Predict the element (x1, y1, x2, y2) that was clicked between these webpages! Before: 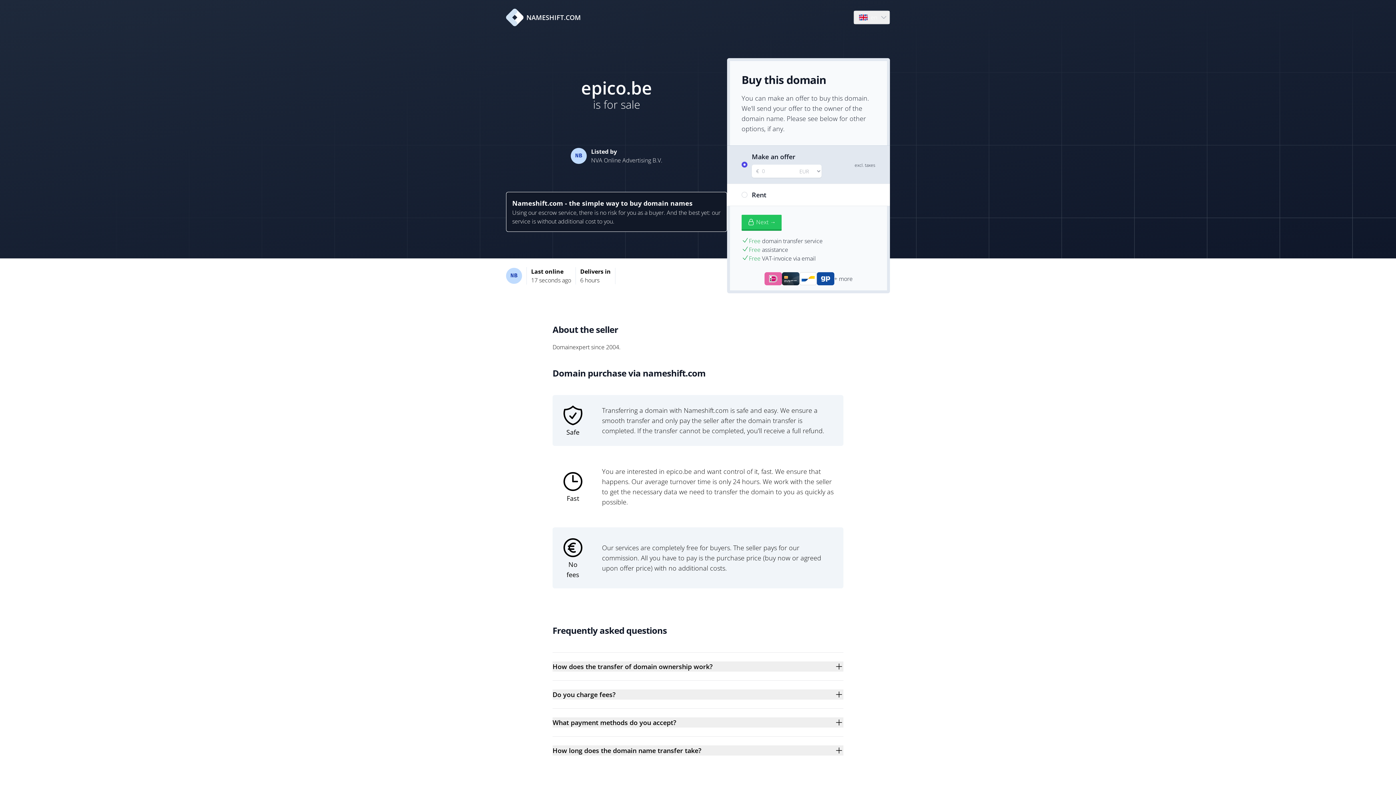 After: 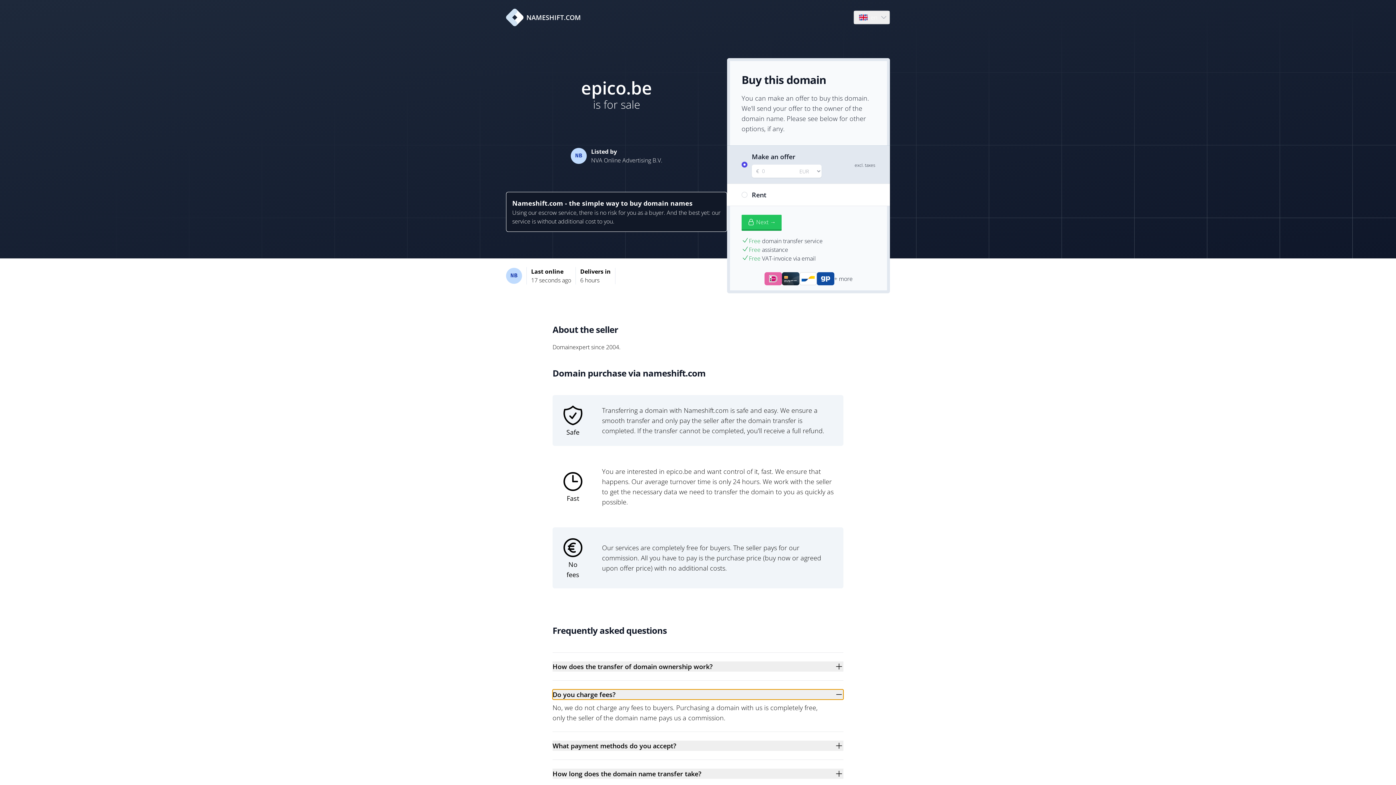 Action: bbox: (552, 689, 843, 700) label: Do you charge fees?